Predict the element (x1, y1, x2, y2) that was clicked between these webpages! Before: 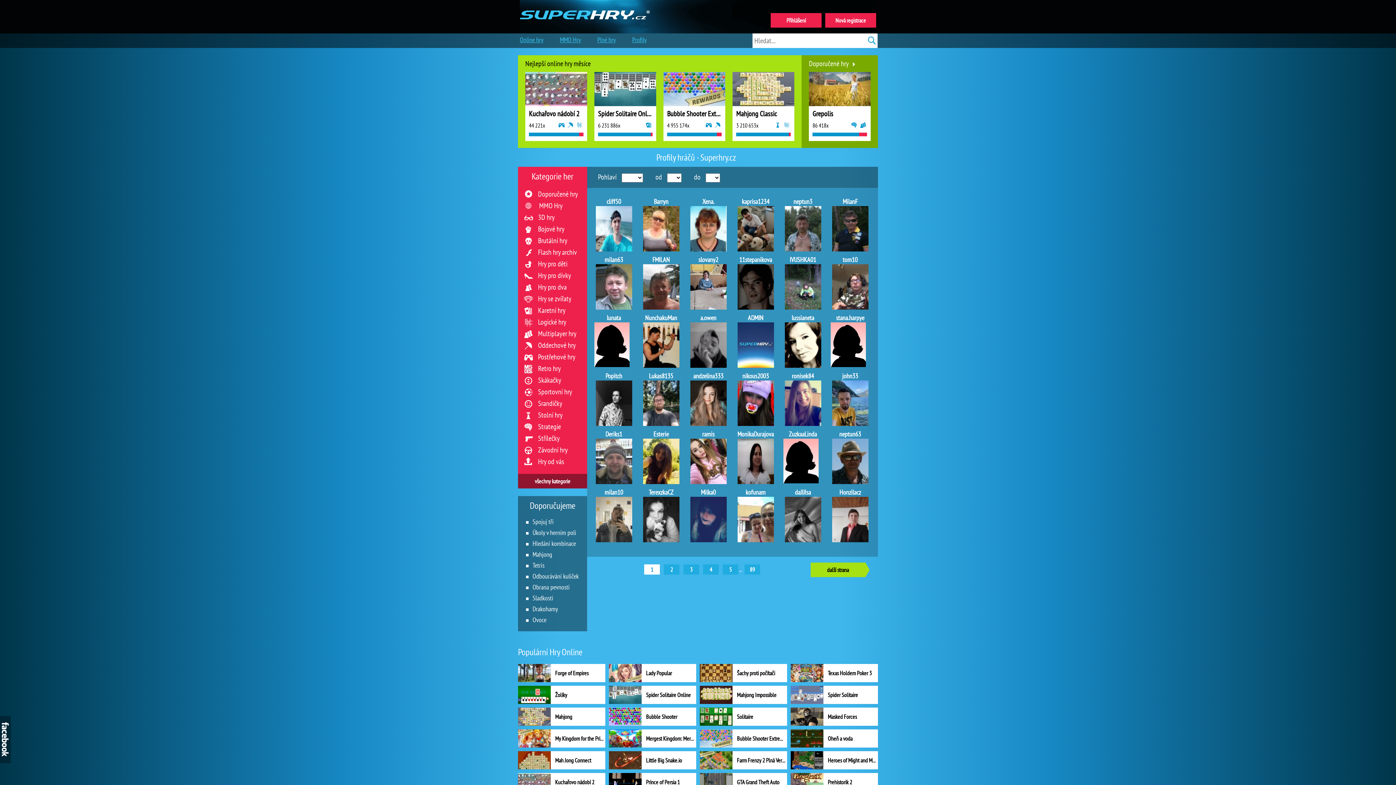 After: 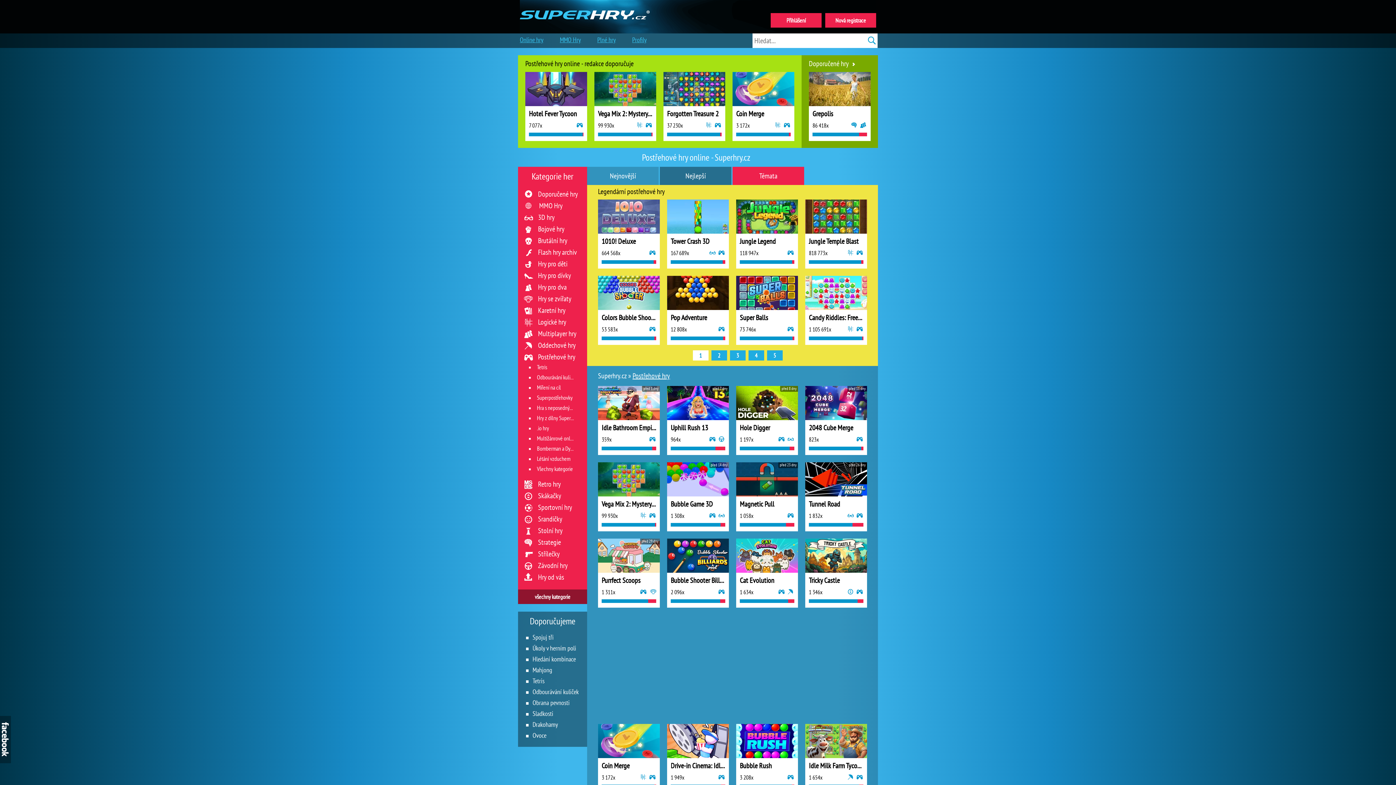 Action: bbox: (538, 352, 575, 361) label: Postřehové hry